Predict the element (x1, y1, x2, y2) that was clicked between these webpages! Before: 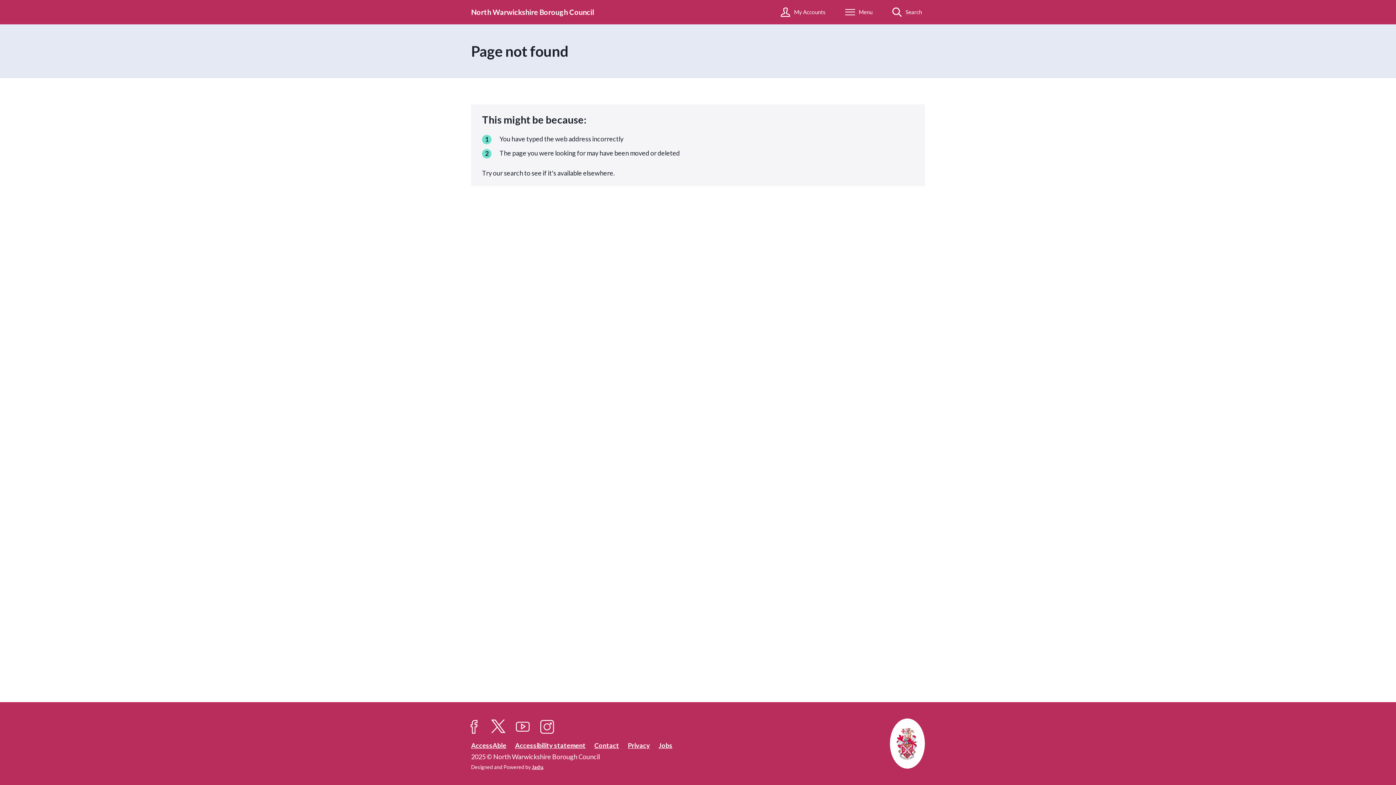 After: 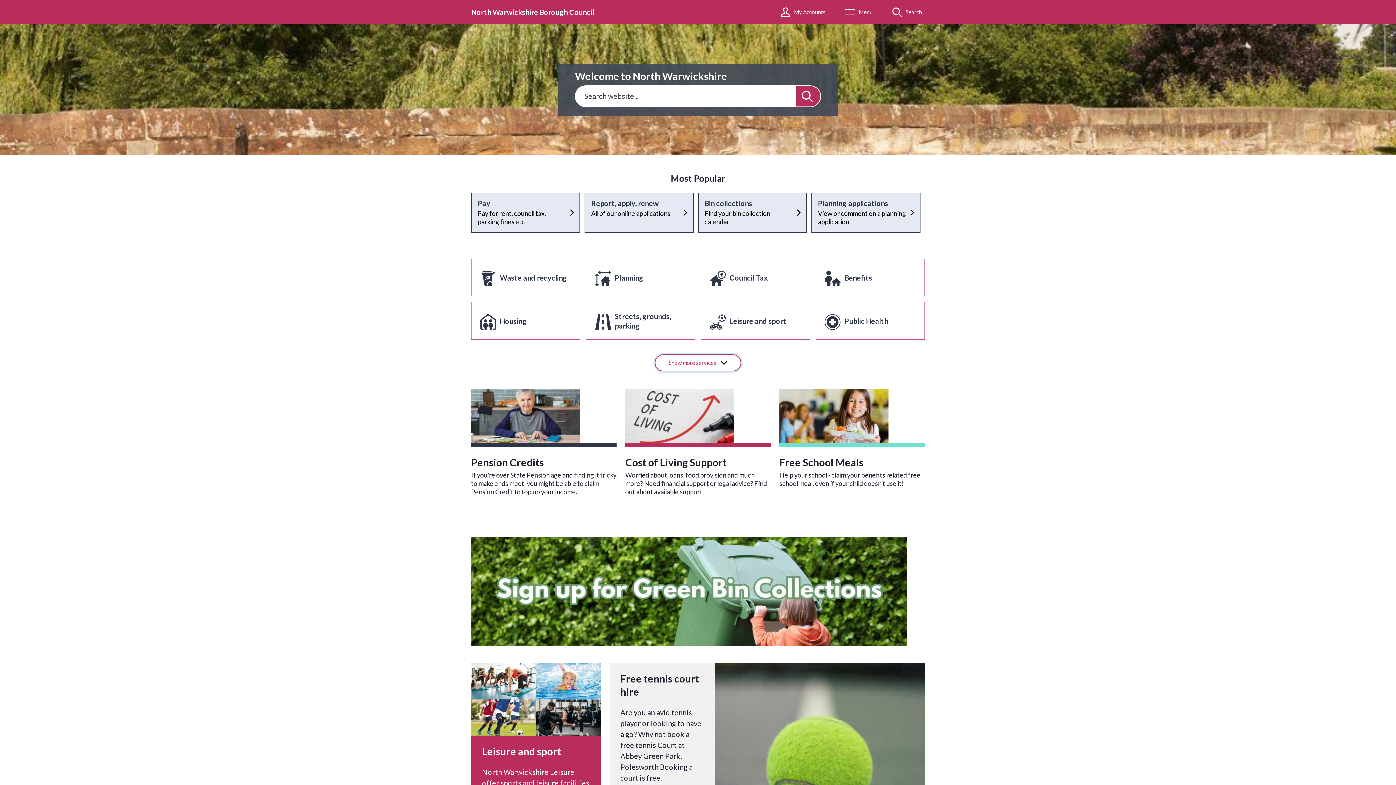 Action: bbox: (471, 7, 594, 16) label: North Warwickshire Borough Council